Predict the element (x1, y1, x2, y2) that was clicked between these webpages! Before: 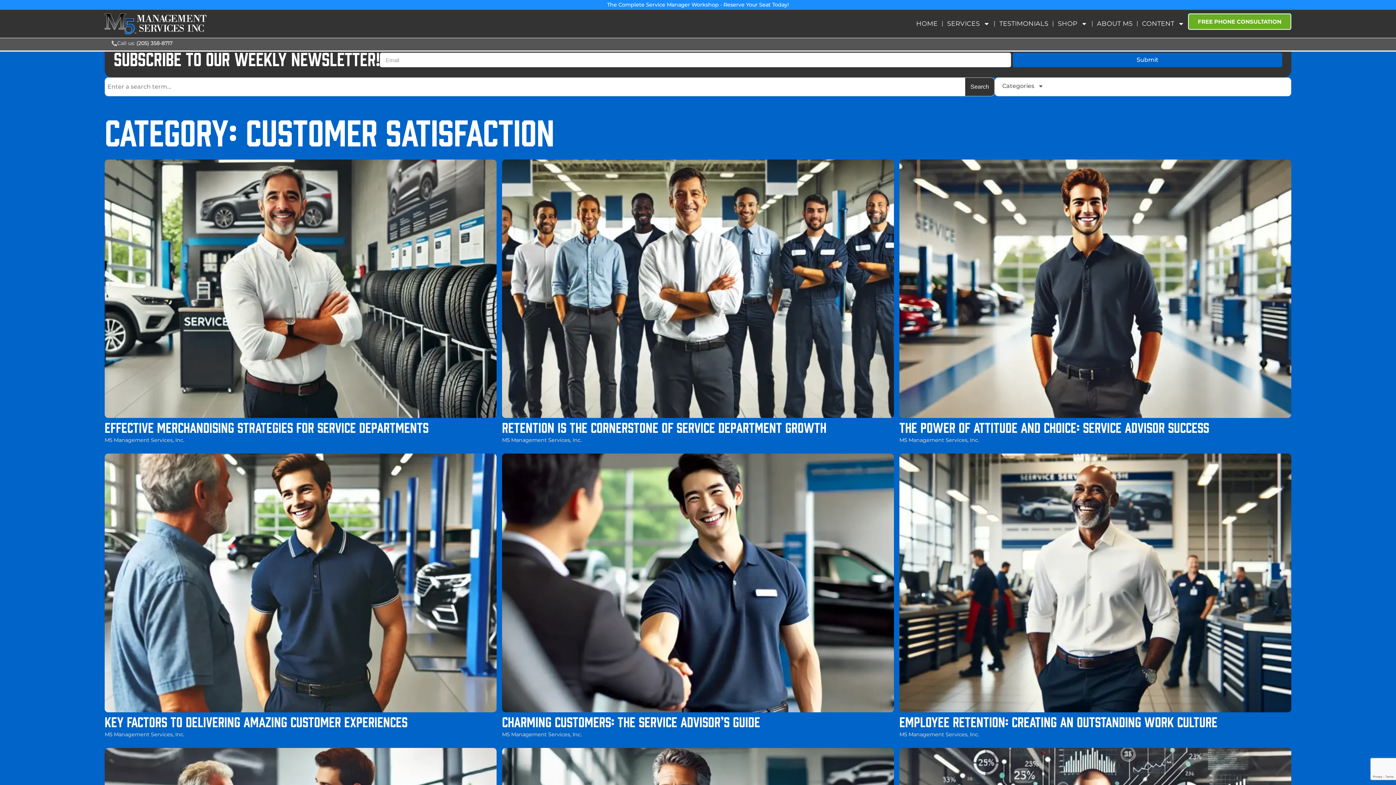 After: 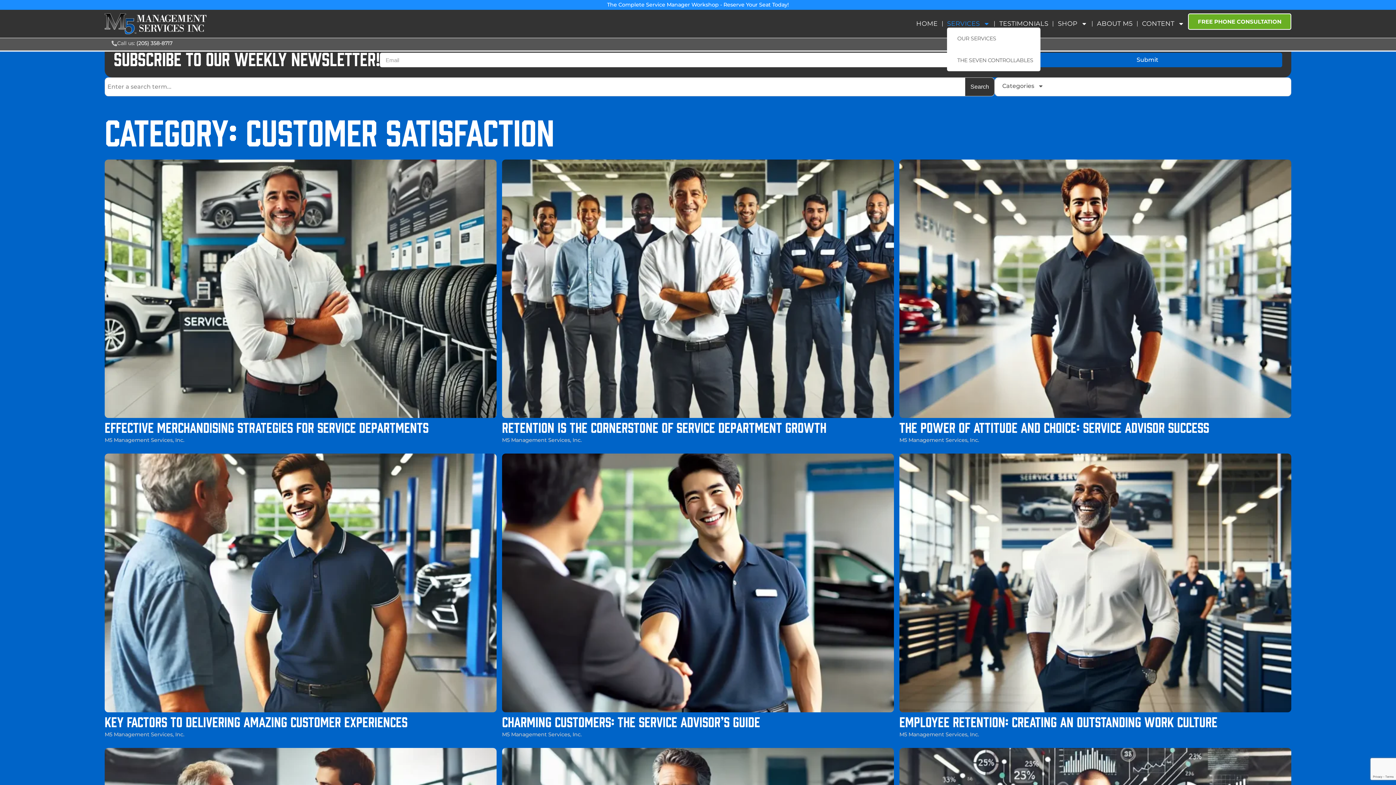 Action: label: SERVICES bbox: (947, 19, 990, 27)